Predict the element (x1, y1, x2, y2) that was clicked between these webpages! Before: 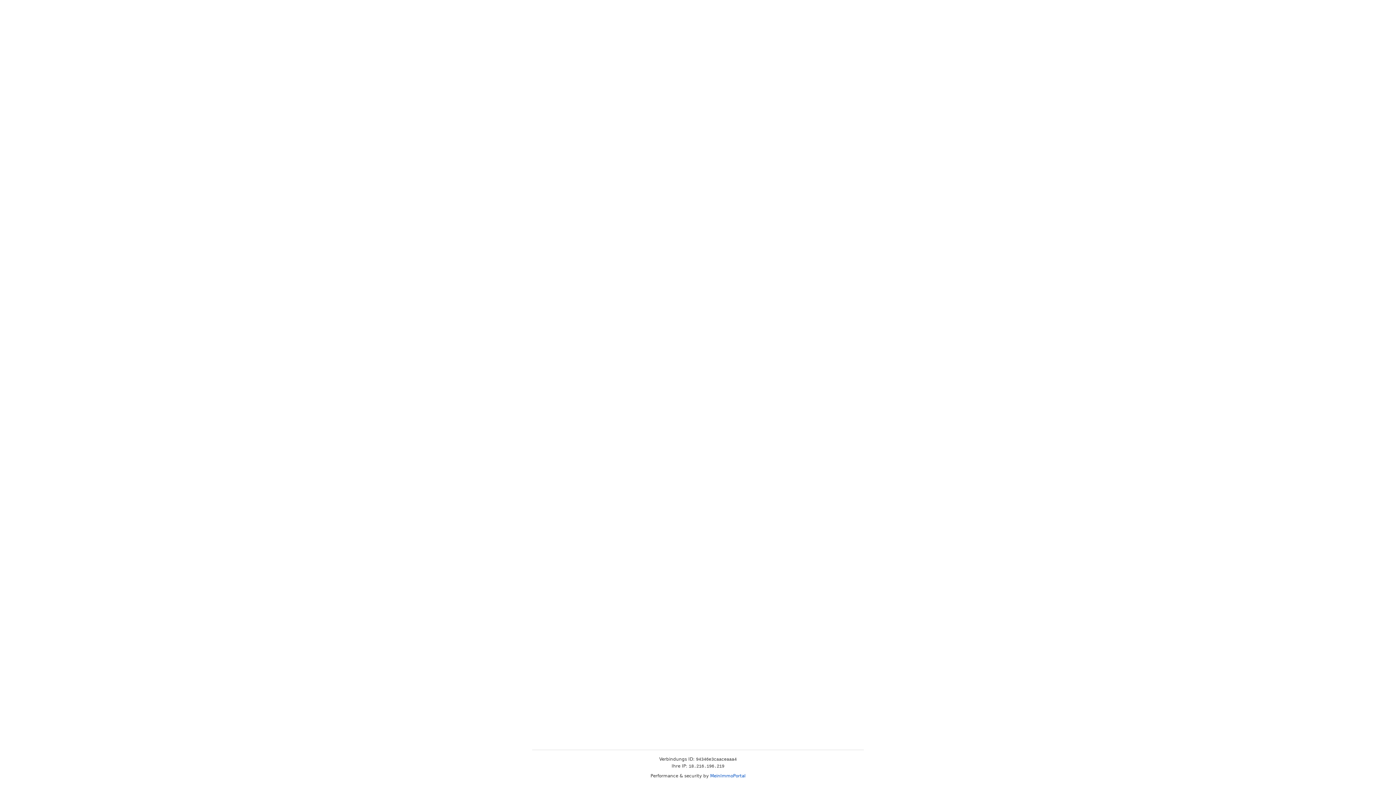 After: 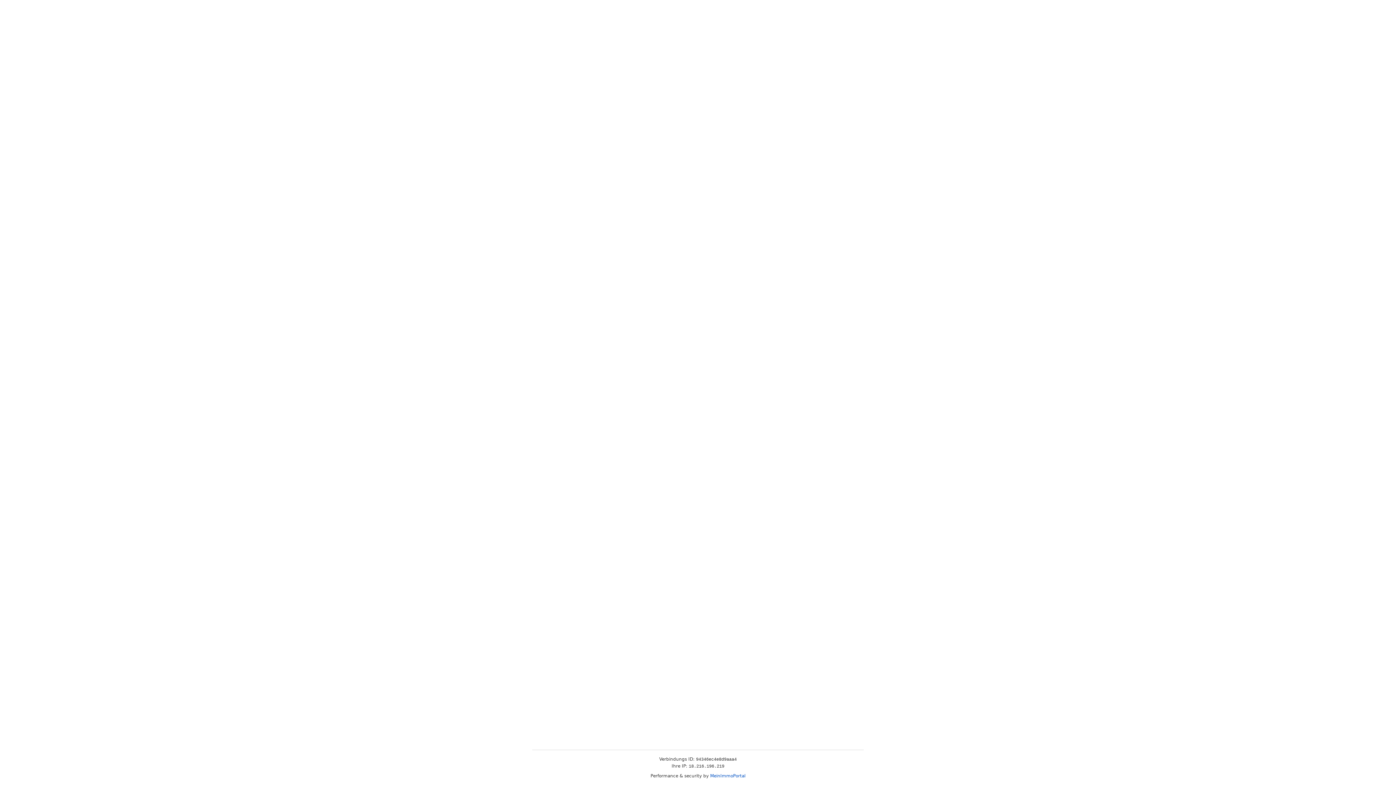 Action: bbox: (710, 773, 745, 778) label: MeinImmoPortal